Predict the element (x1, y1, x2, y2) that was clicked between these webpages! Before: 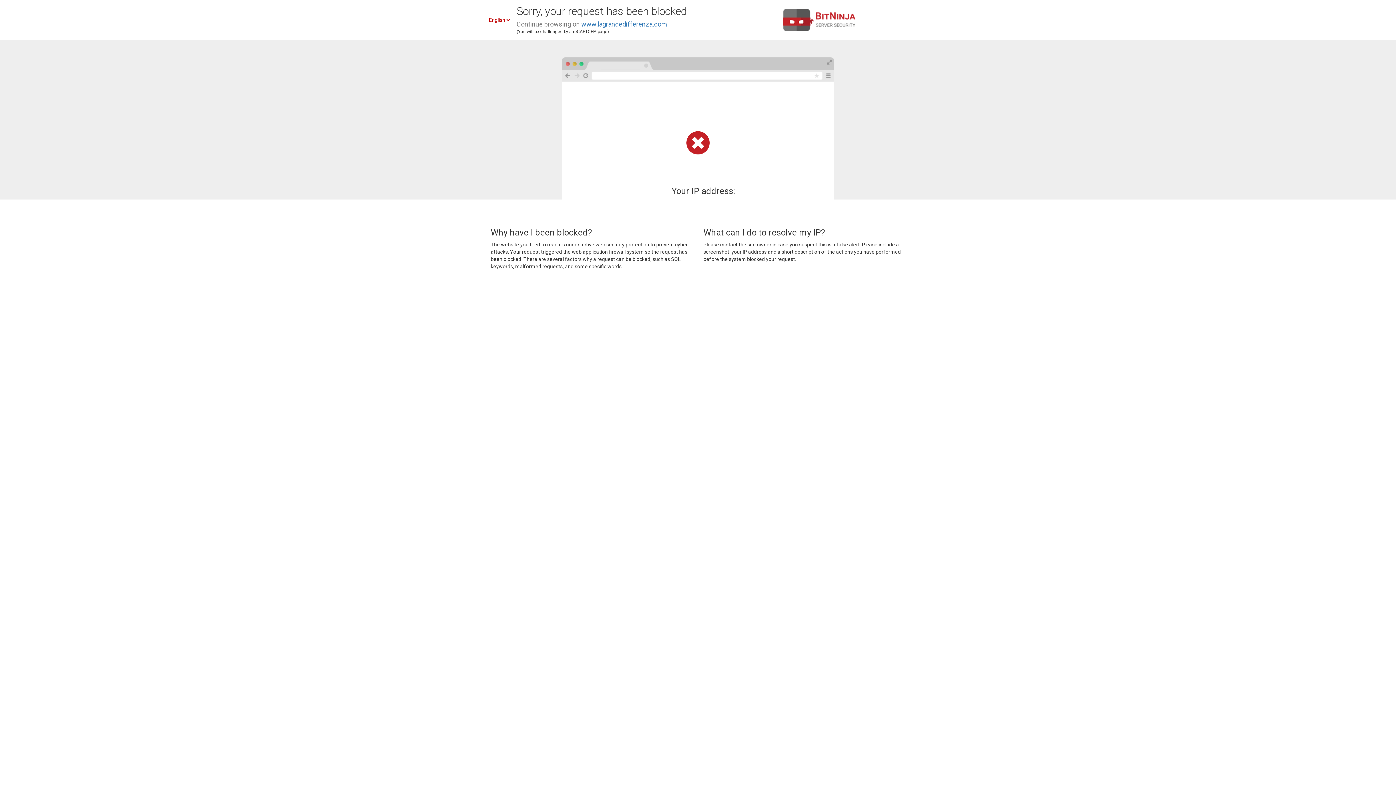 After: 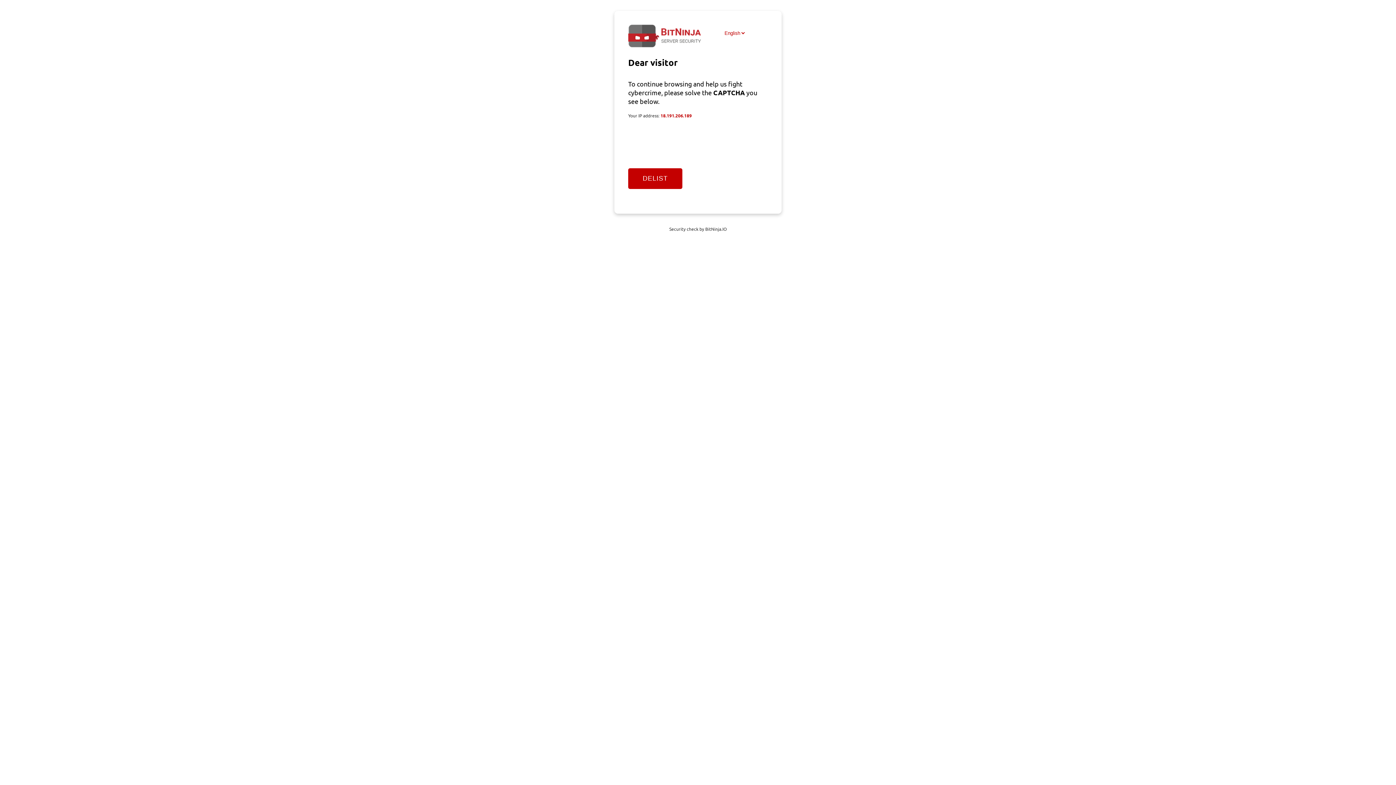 Action: label: www.lagrandedifferenza.com bbox: (581, 20, 667, 28)